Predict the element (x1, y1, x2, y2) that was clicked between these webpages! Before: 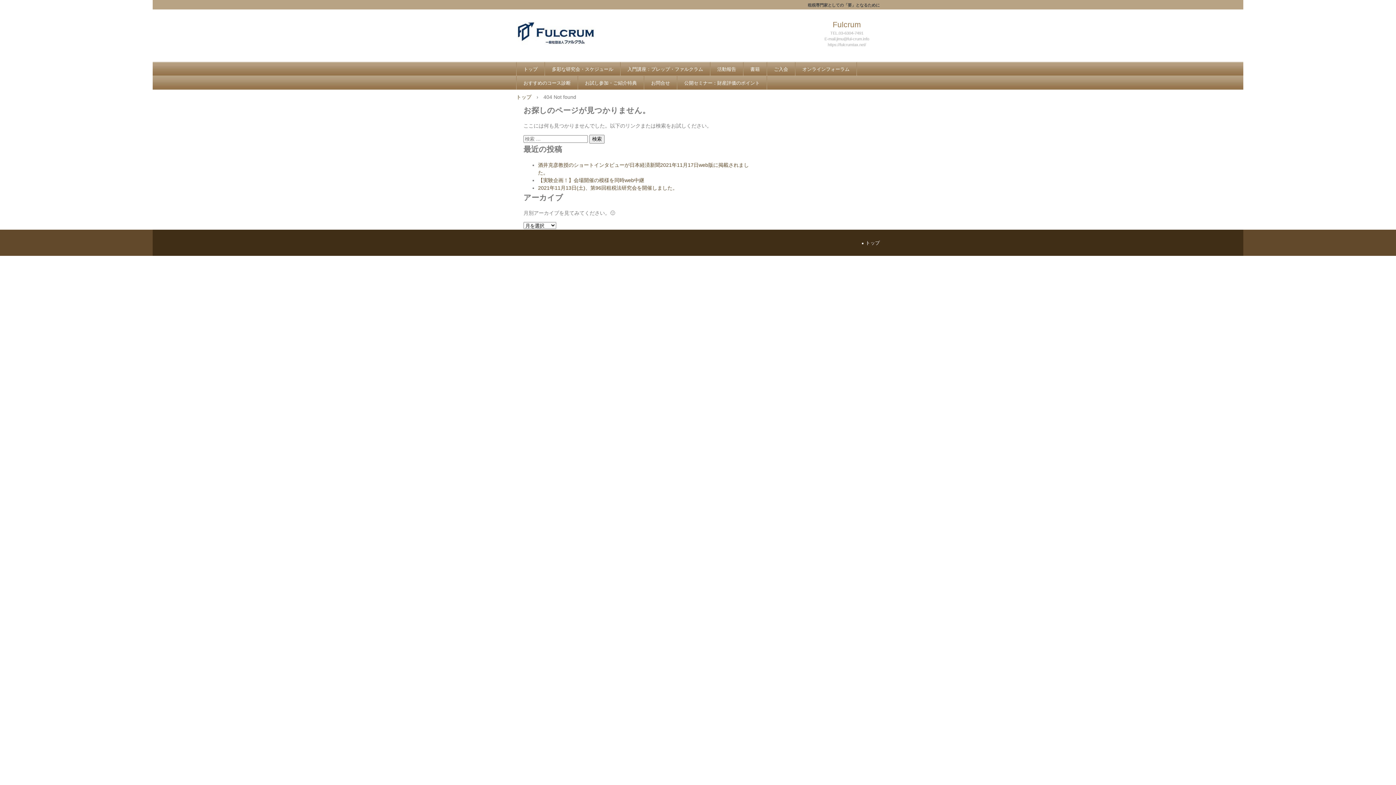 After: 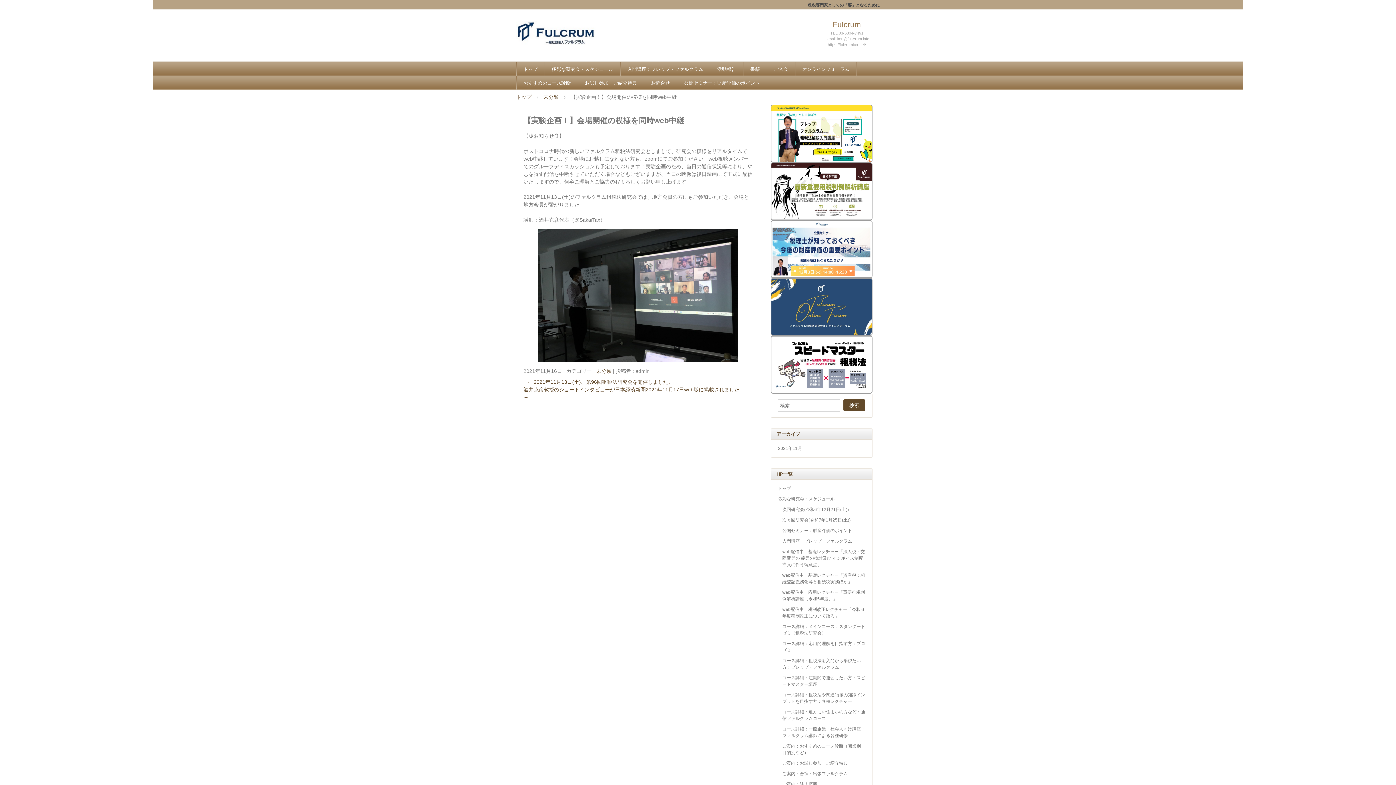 Action: bbox: (538, 177, 644, 183) label: 【実験企画！】会場開催の模様を同時web中継